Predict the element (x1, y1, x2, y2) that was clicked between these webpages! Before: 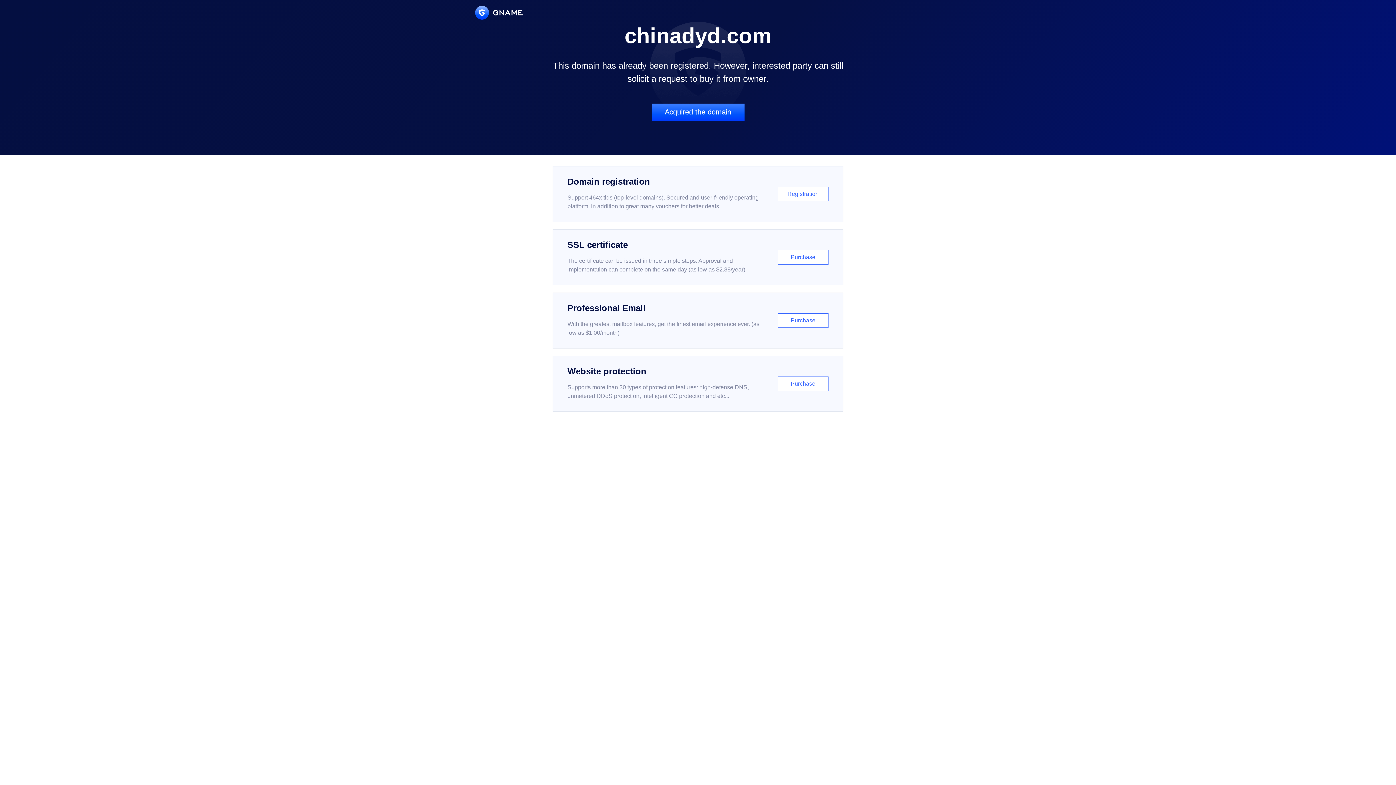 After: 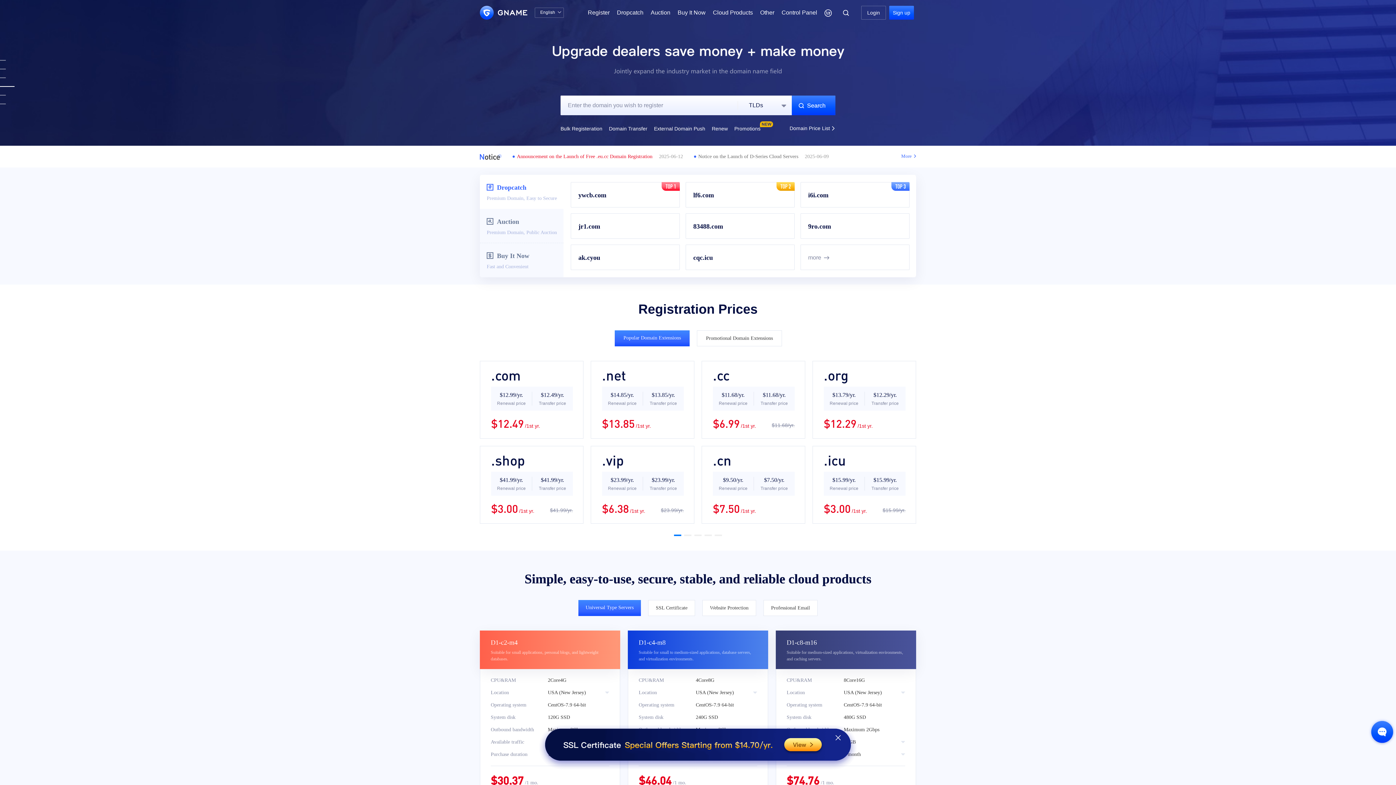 Action: bbox: (475, 5, 522, 19)